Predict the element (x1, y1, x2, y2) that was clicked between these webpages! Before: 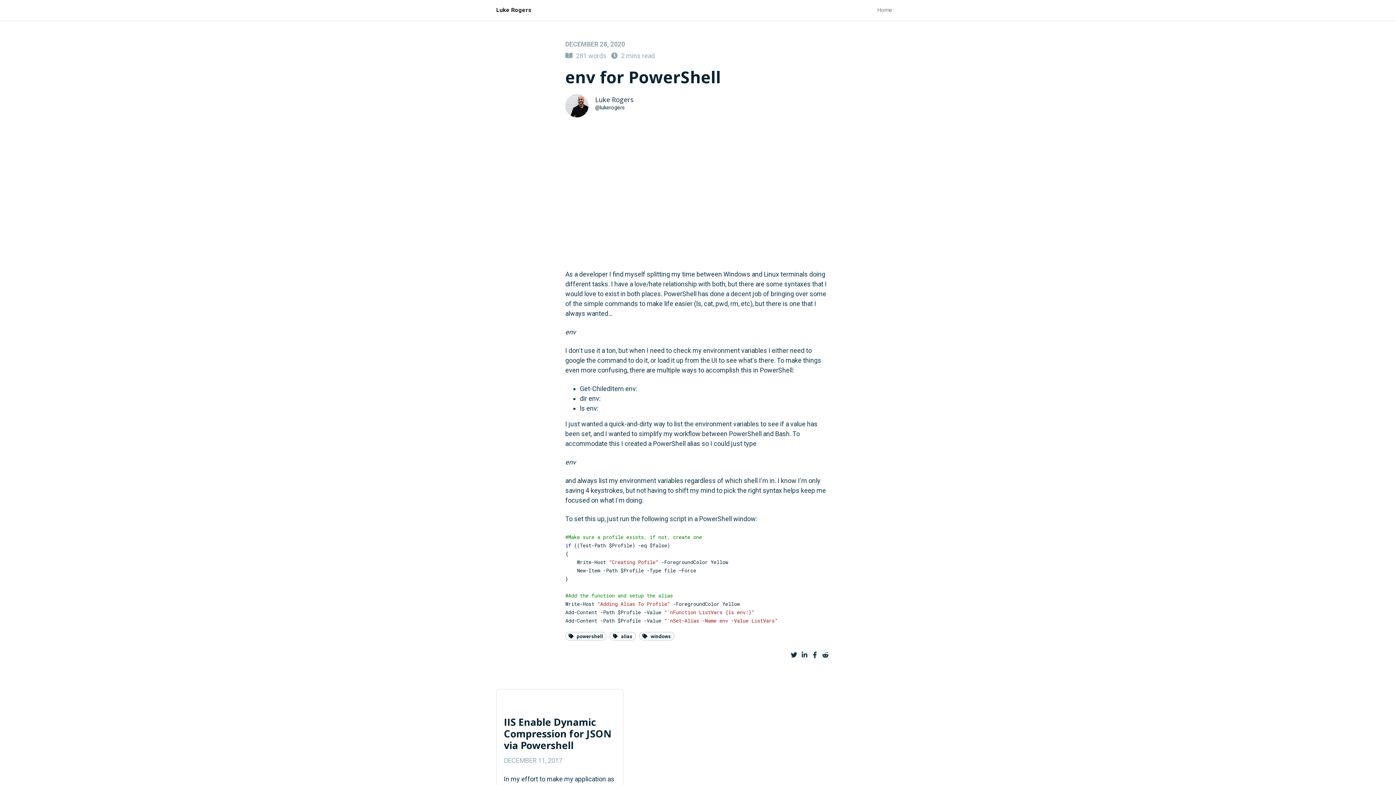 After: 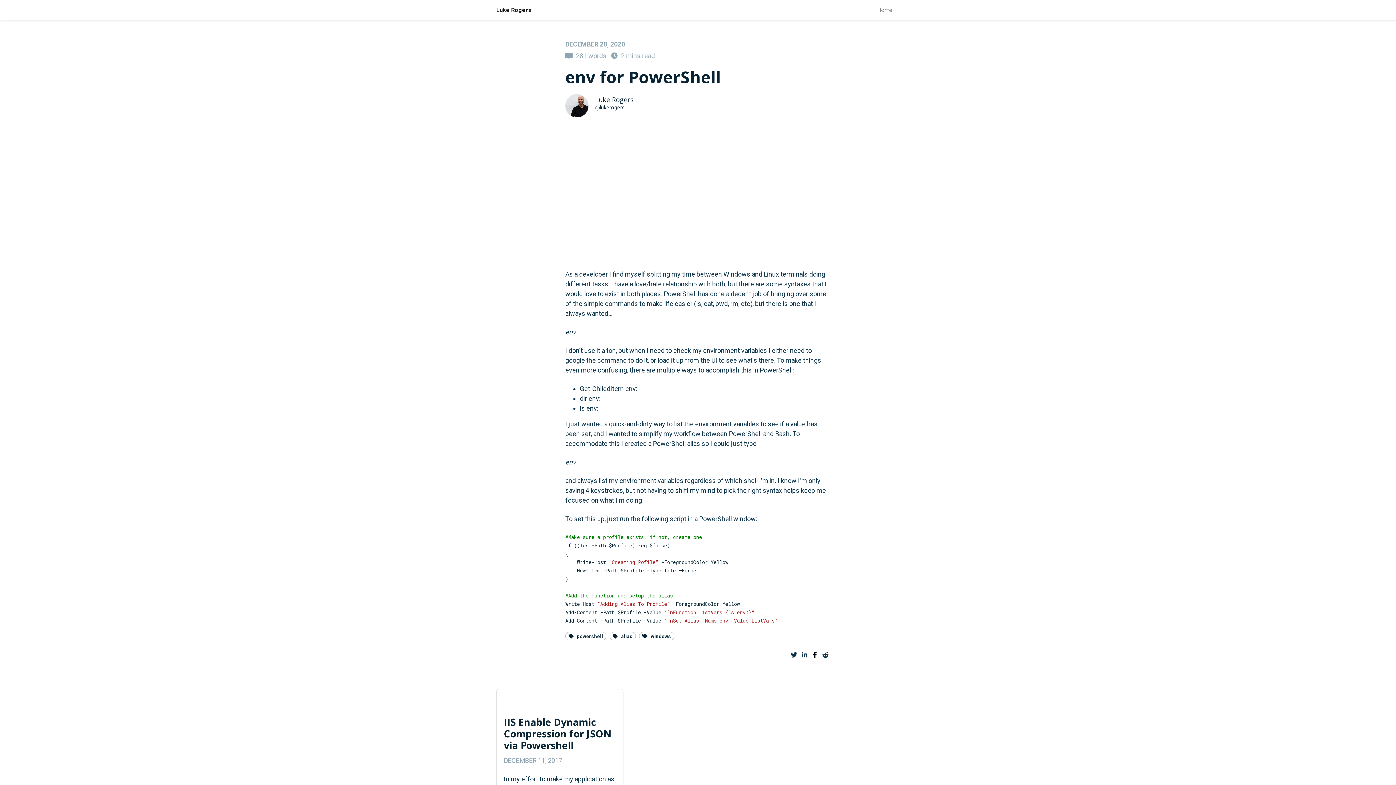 Action: bbox: (809, 647, 820, 663)